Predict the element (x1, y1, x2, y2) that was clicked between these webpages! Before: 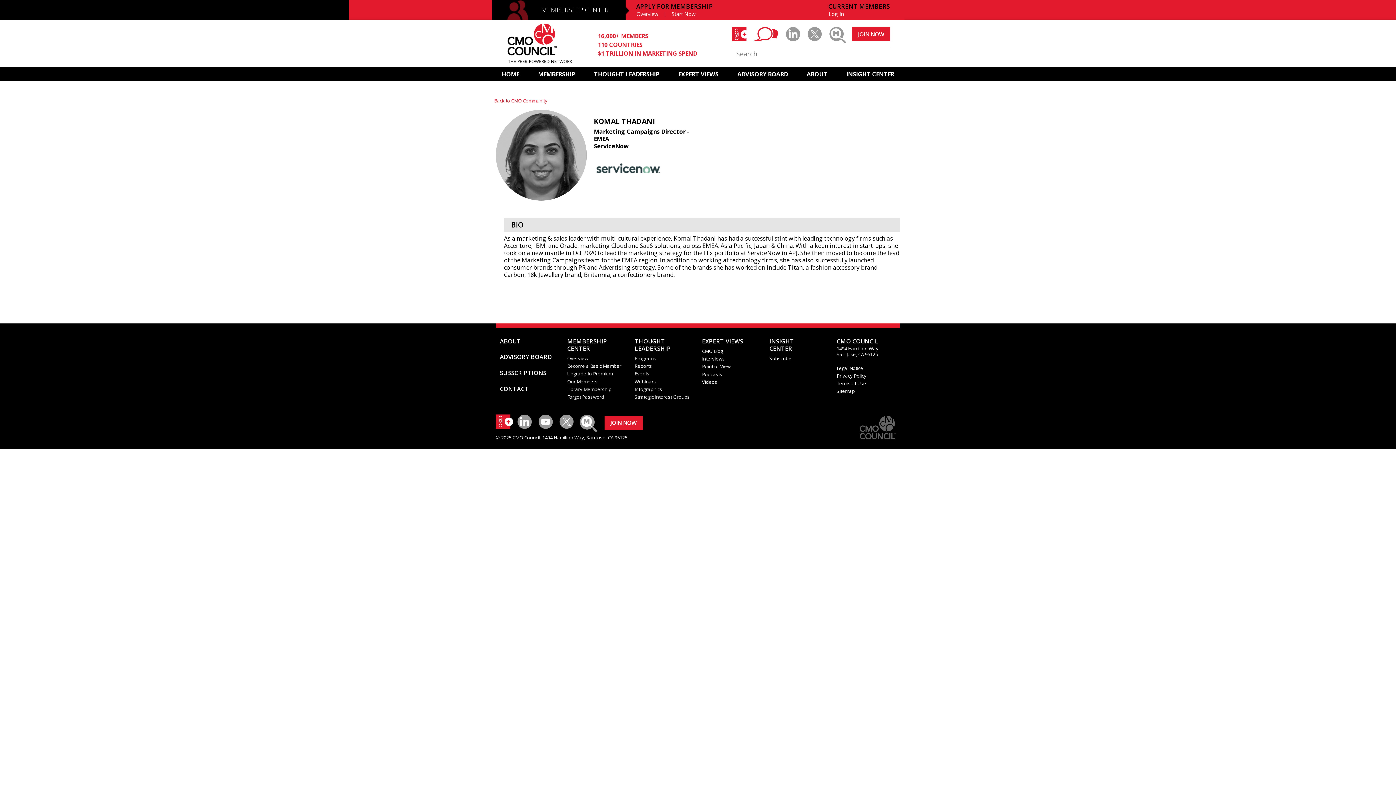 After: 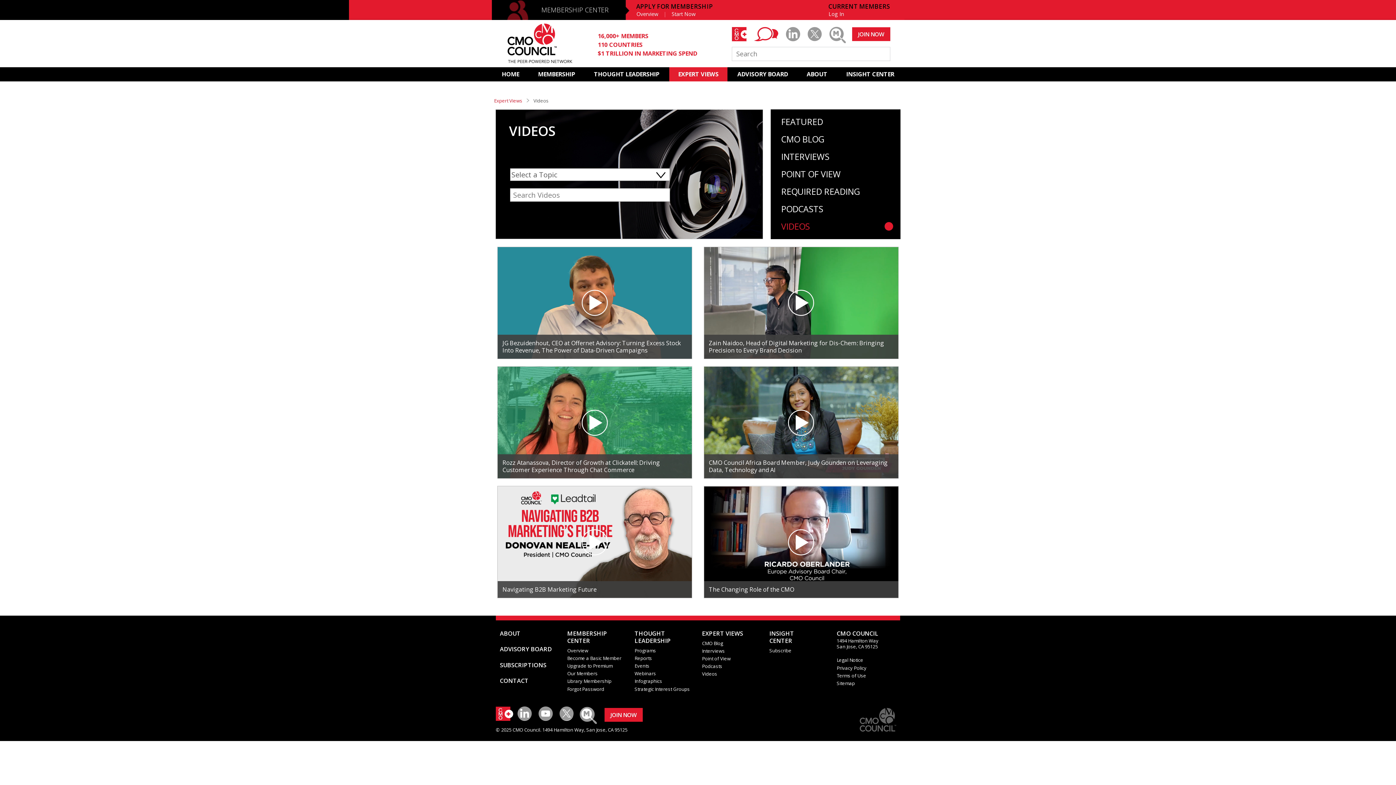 Action: bbox: (702, 378, 717, 385) label: Videos